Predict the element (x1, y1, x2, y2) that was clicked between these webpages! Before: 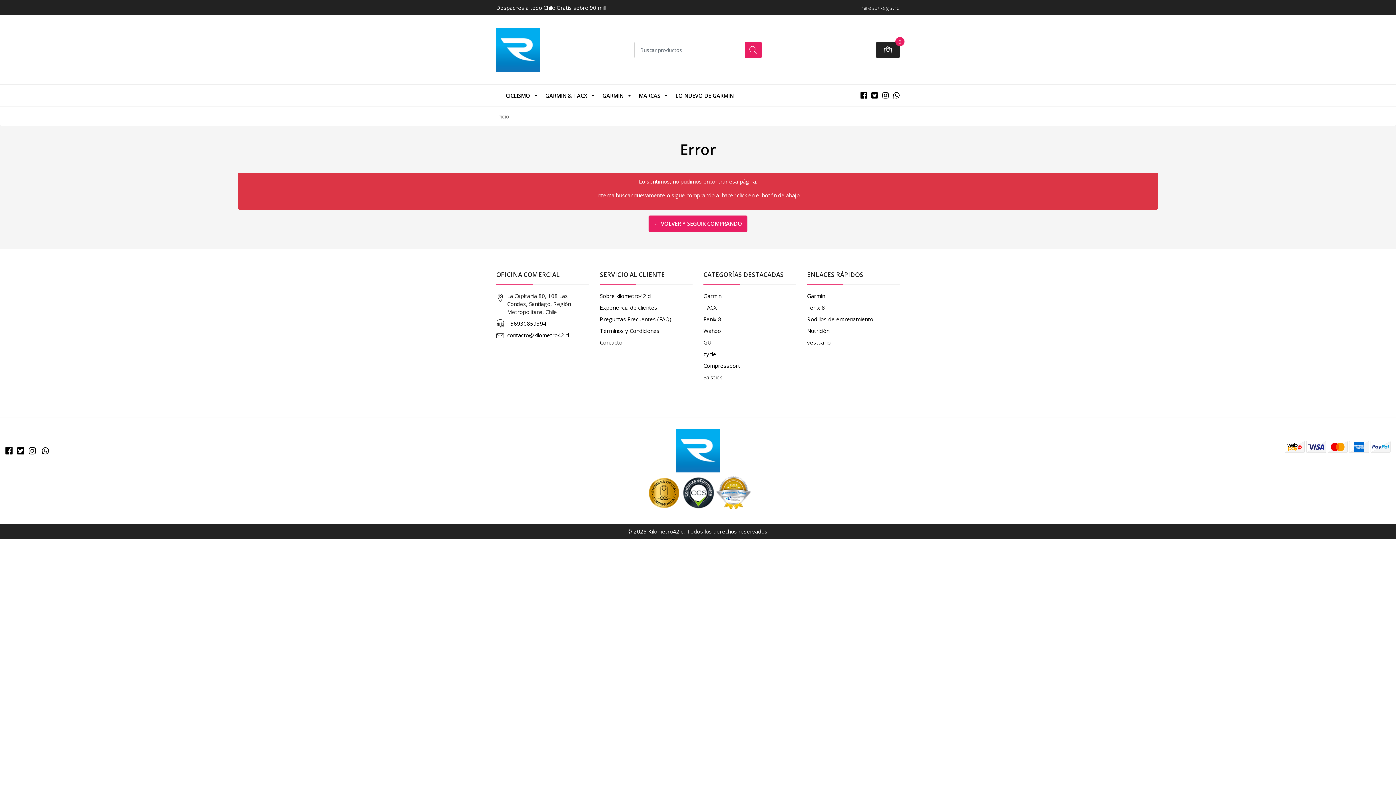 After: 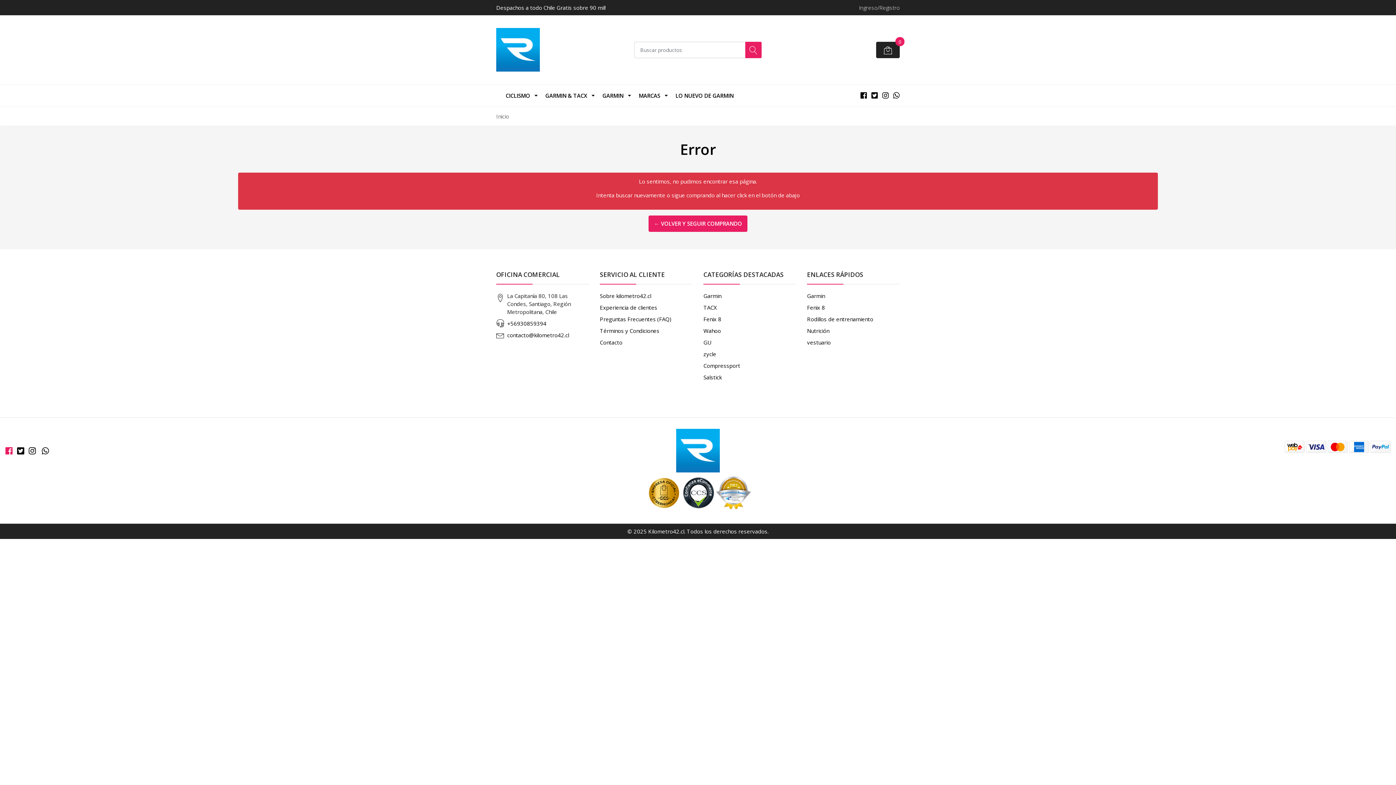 Action: bbox: (5, 445, 12, 456)